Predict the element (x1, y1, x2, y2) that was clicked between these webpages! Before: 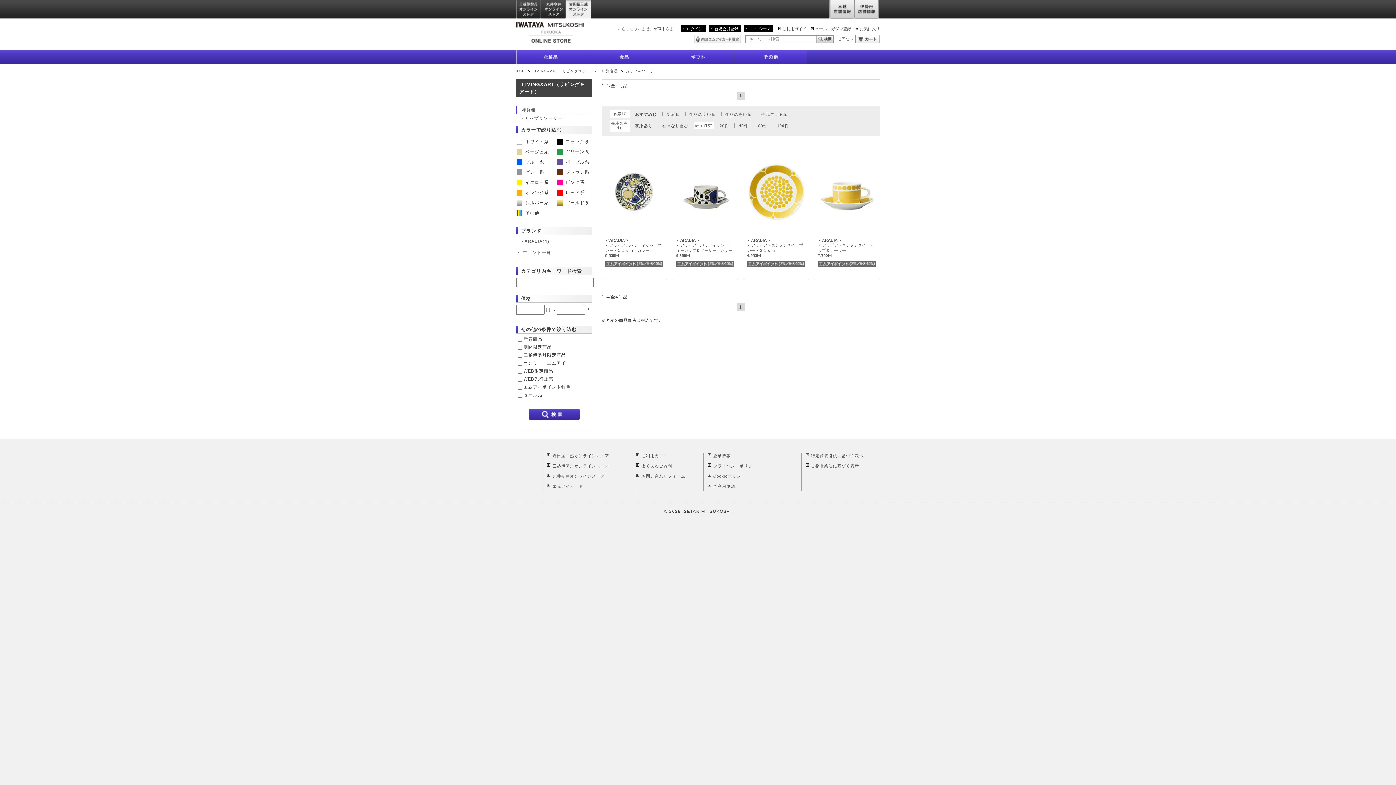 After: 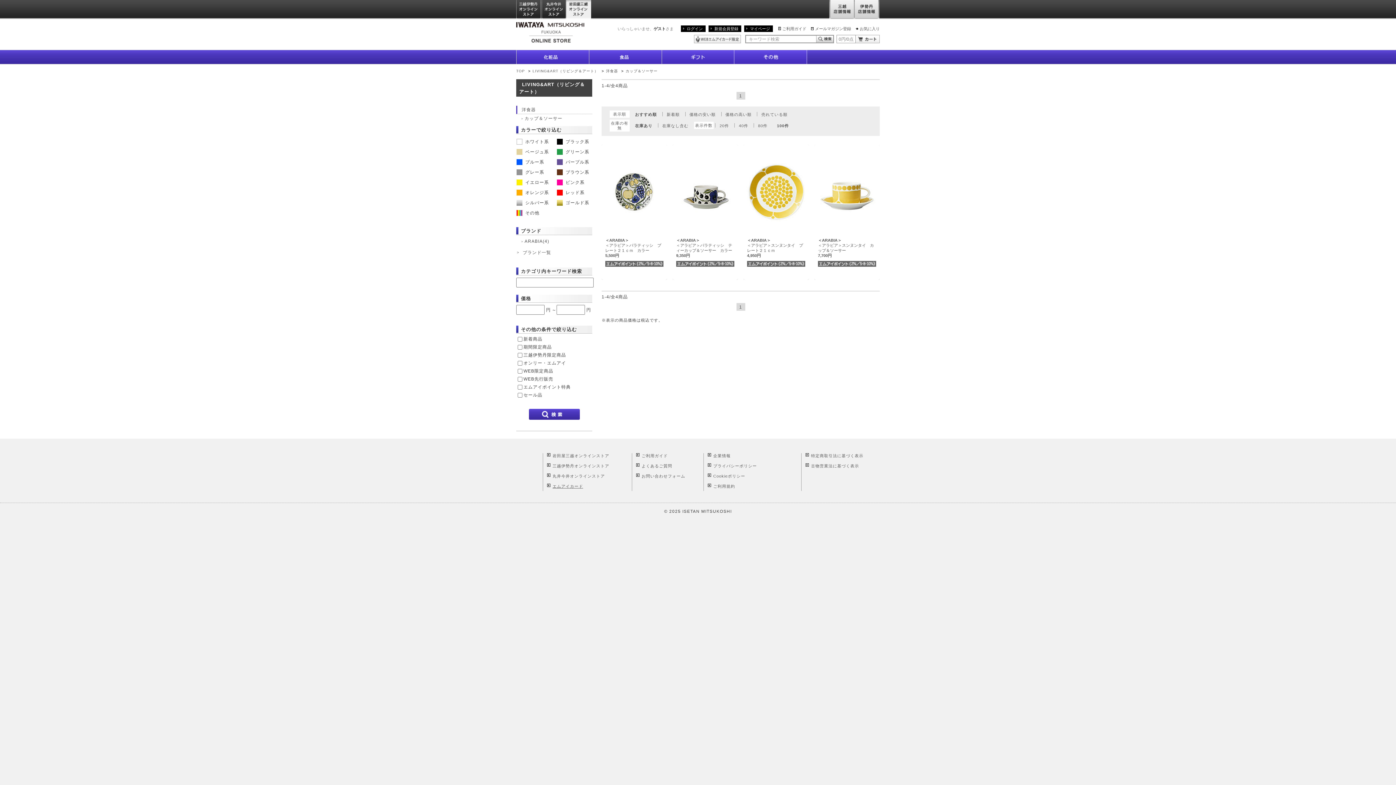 Action: bbox: (552, 484, 583, 488) label: エムアイカード